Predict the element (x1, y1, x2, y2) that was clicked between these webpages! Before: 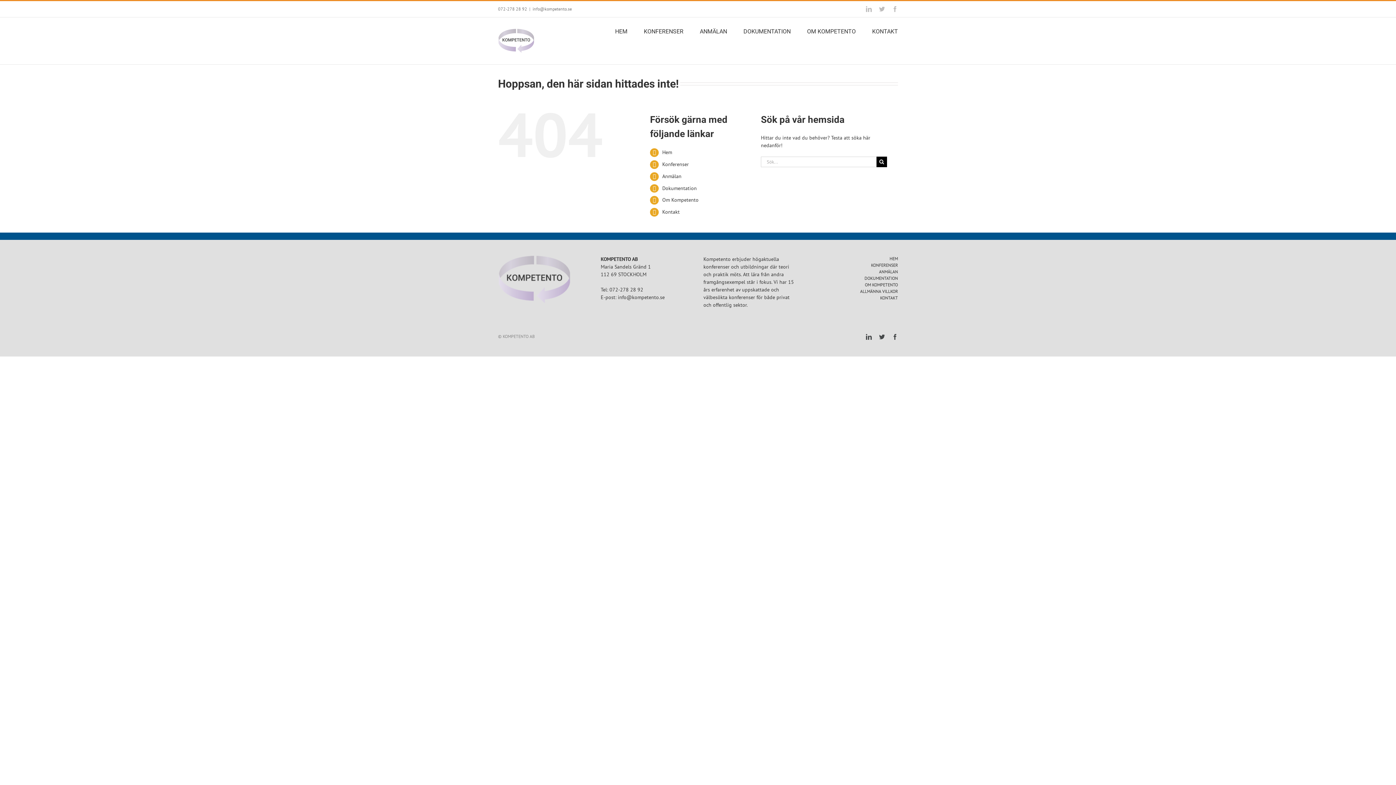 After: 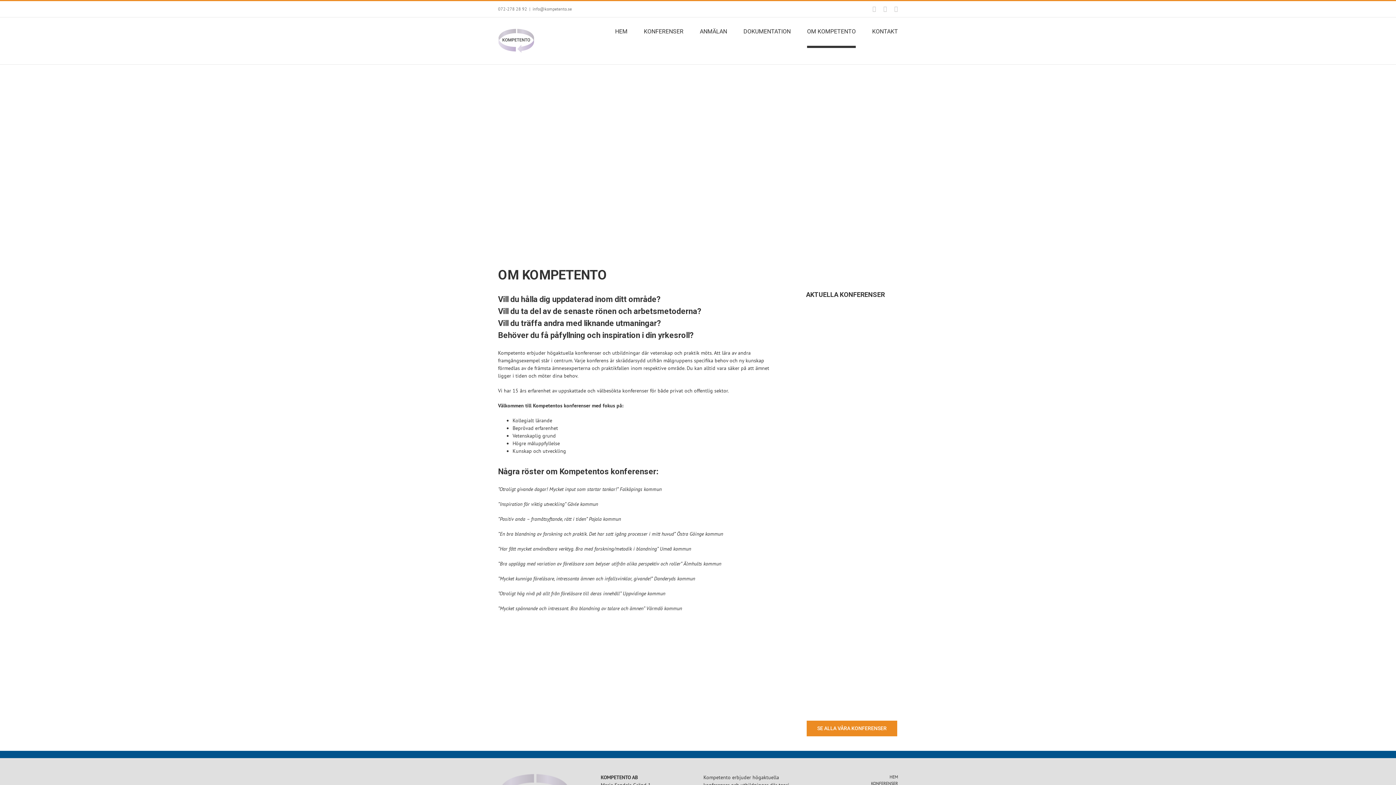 Action: label: Om Kompetento bbox: (662, 196, 698, 203)